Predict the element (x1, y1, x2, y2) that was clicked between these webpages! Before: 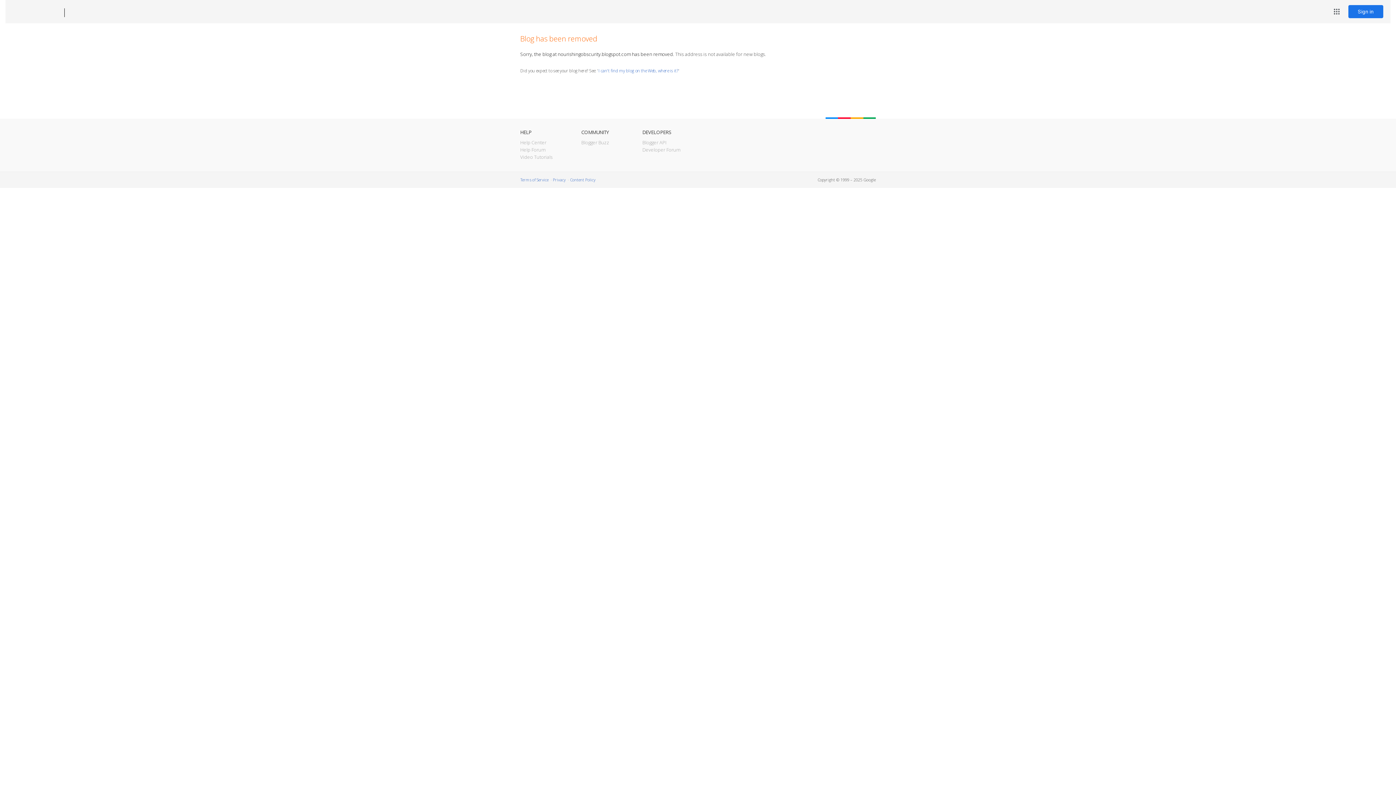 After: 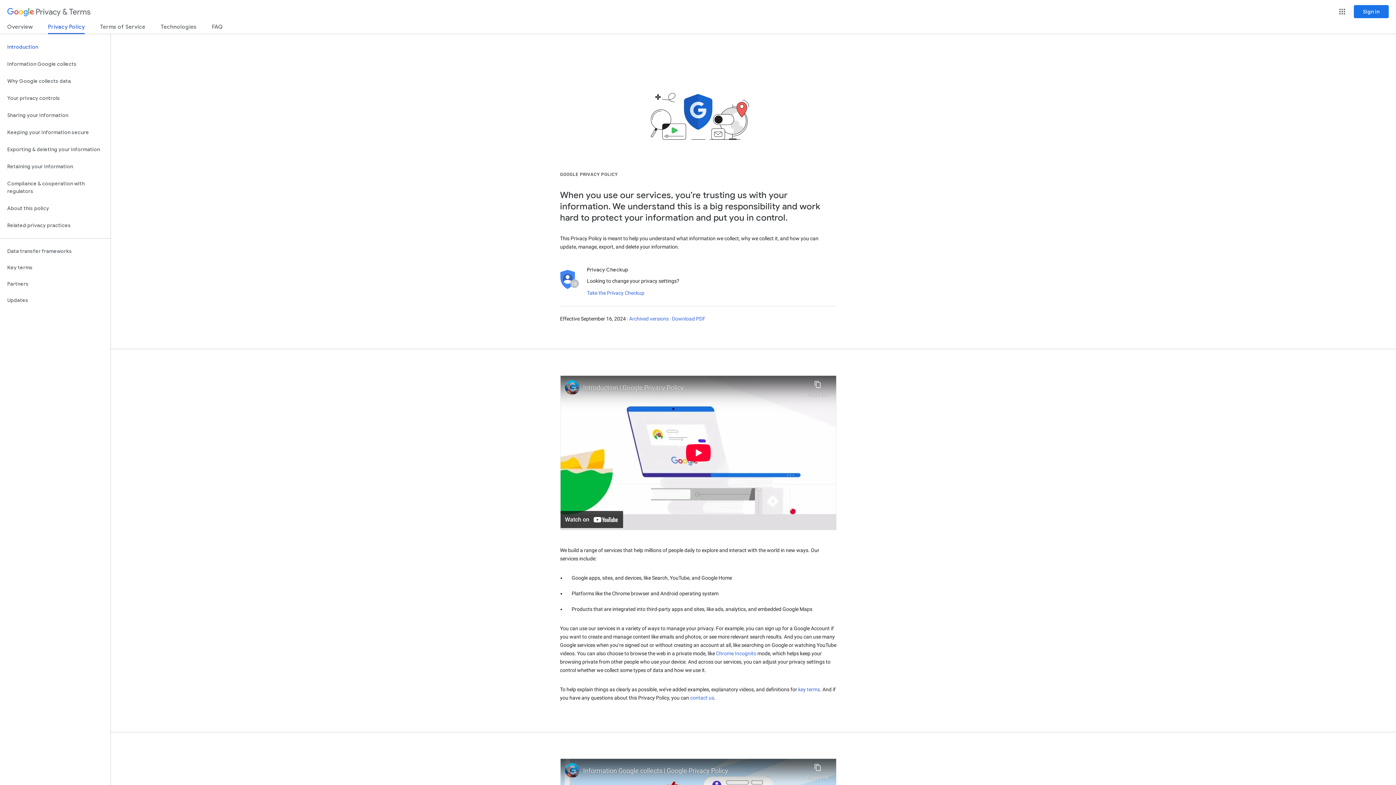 Action: label: Privacy bbox: (553, 177, 565, 182)